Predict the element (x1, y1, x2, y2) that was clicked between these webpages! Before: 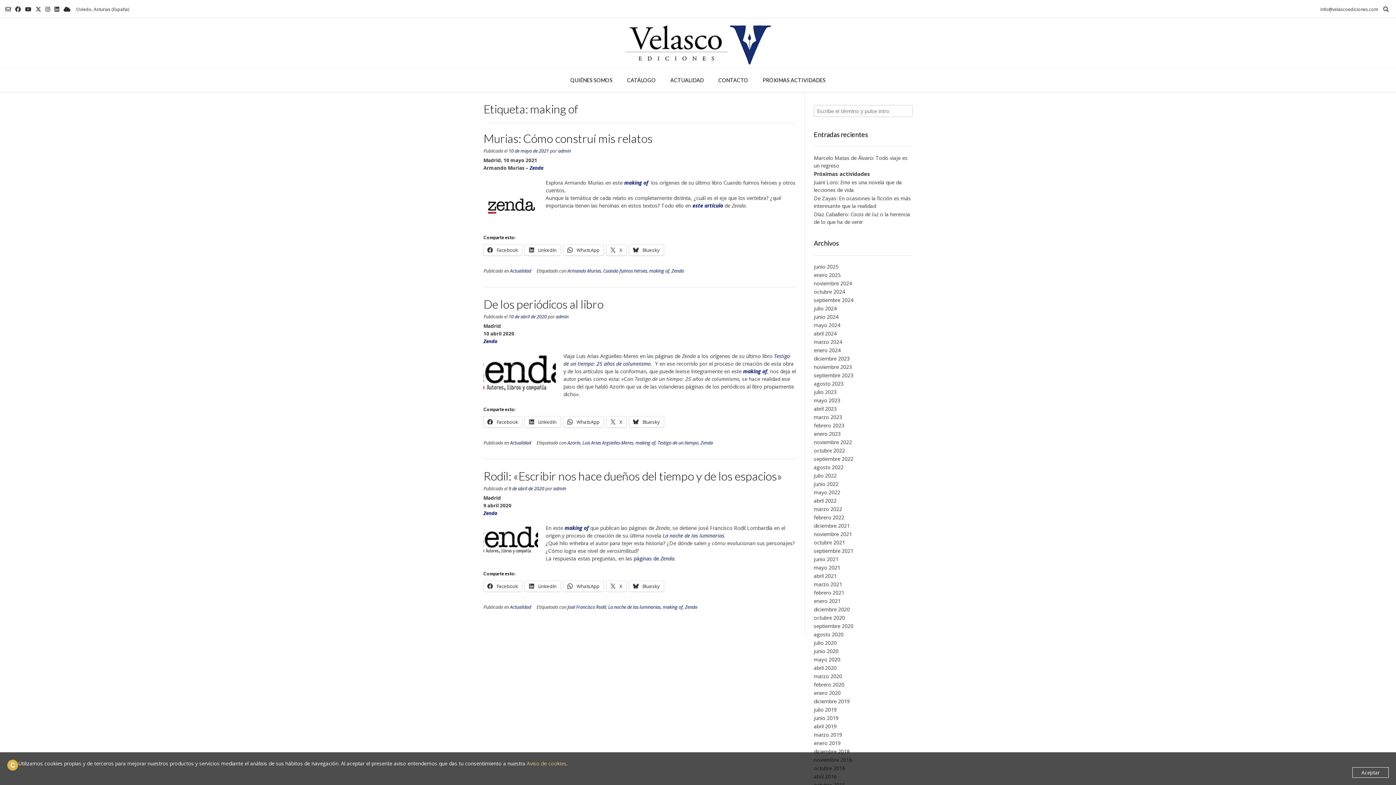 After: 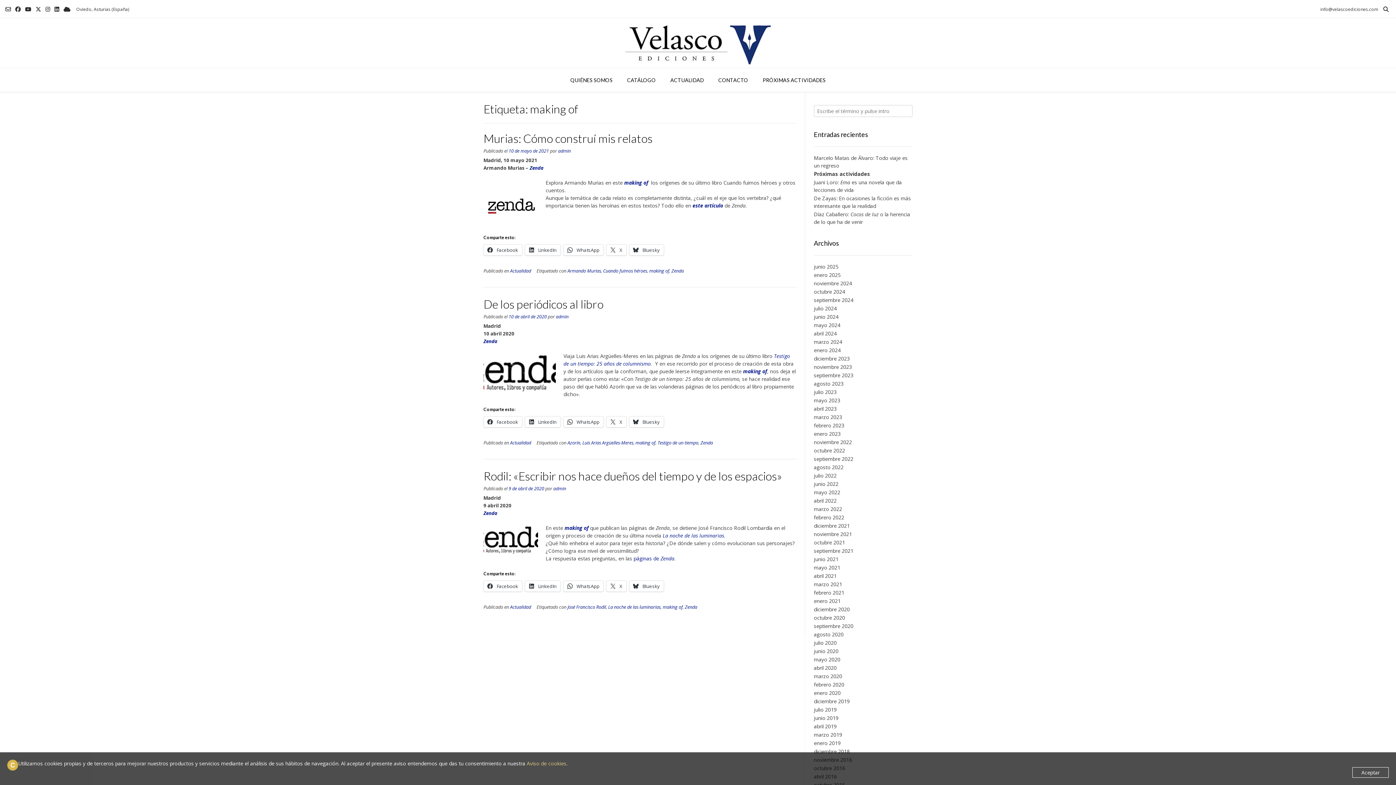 Action: label: La noche de las luminarias bbox: (662, 532, 724, 539)